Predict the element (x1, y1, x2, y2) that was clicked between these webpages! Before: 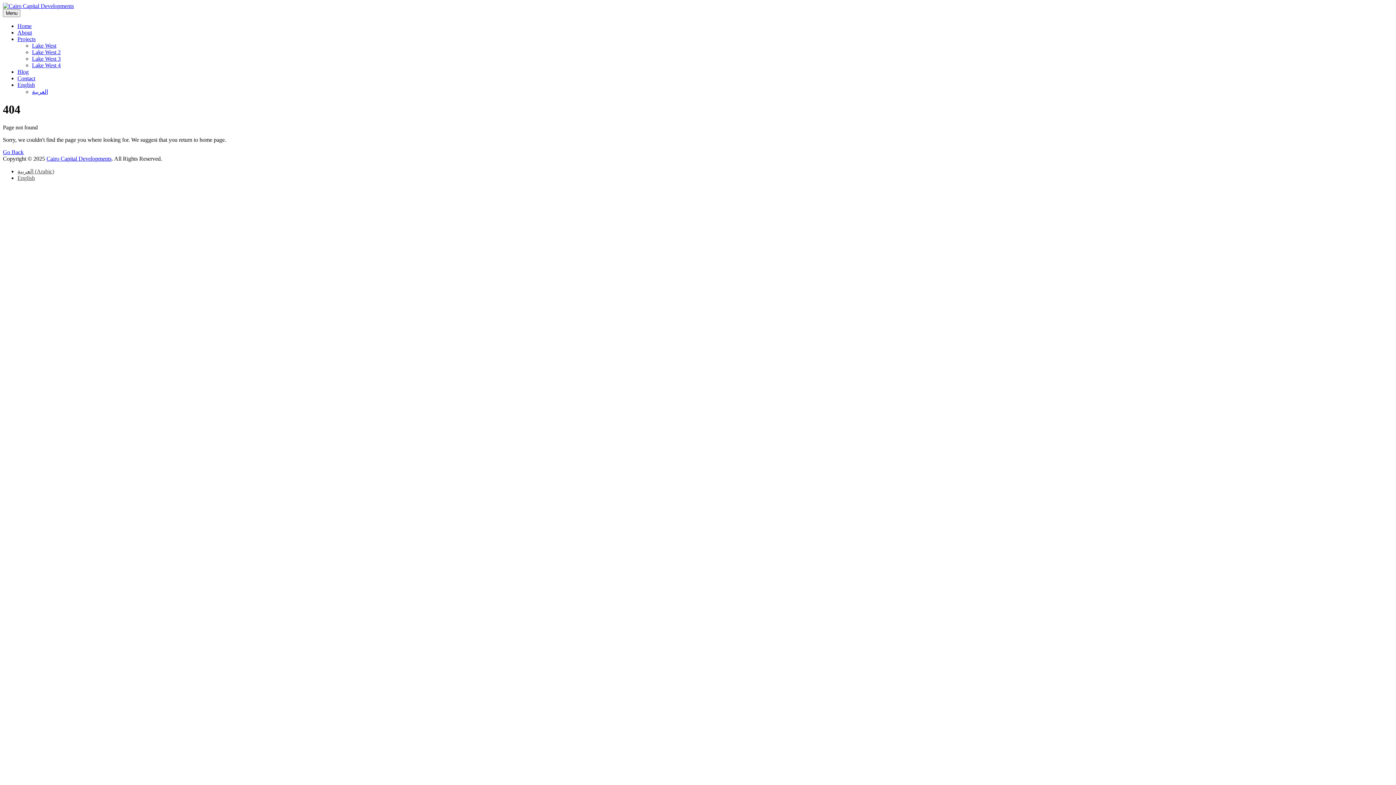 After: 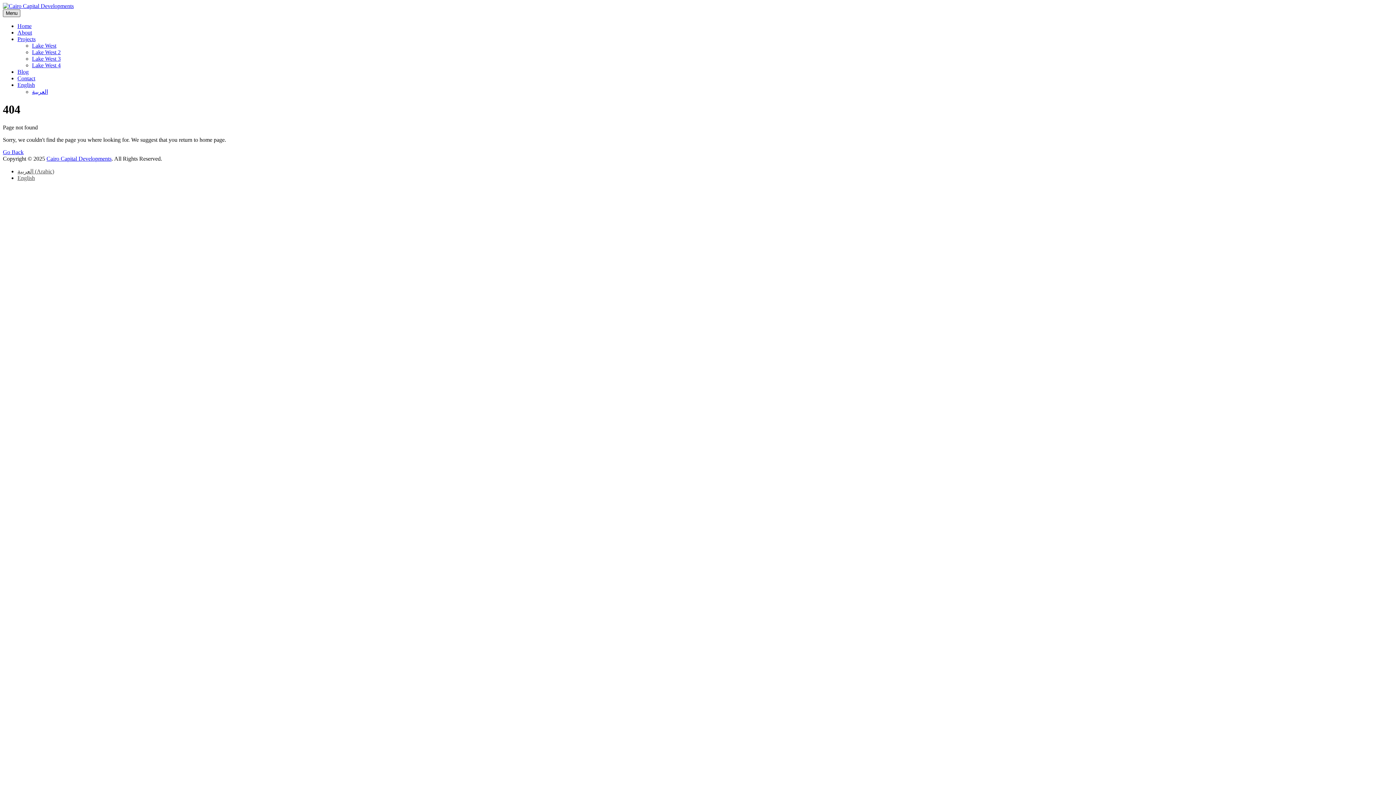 Action: label: Menu bbox: (2, 9, 20, 17)